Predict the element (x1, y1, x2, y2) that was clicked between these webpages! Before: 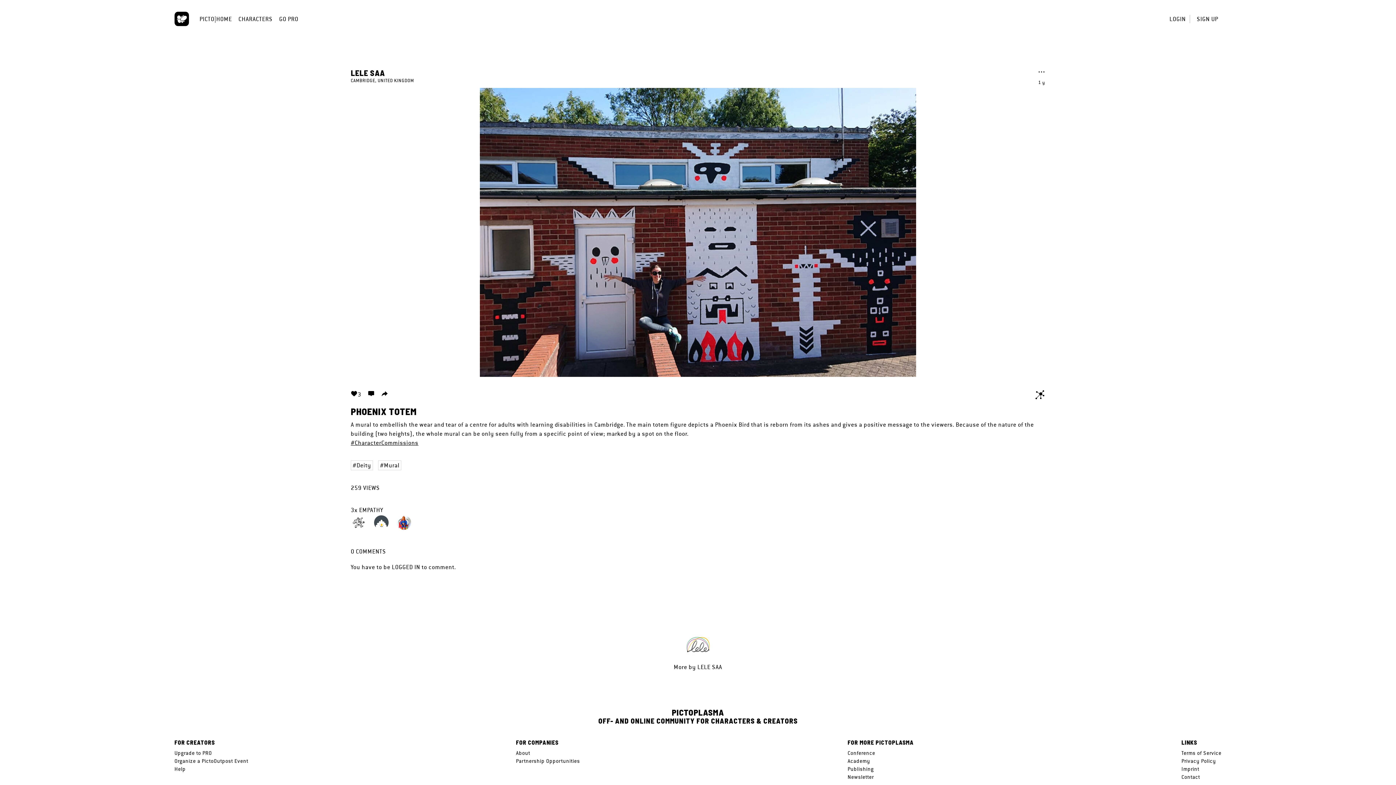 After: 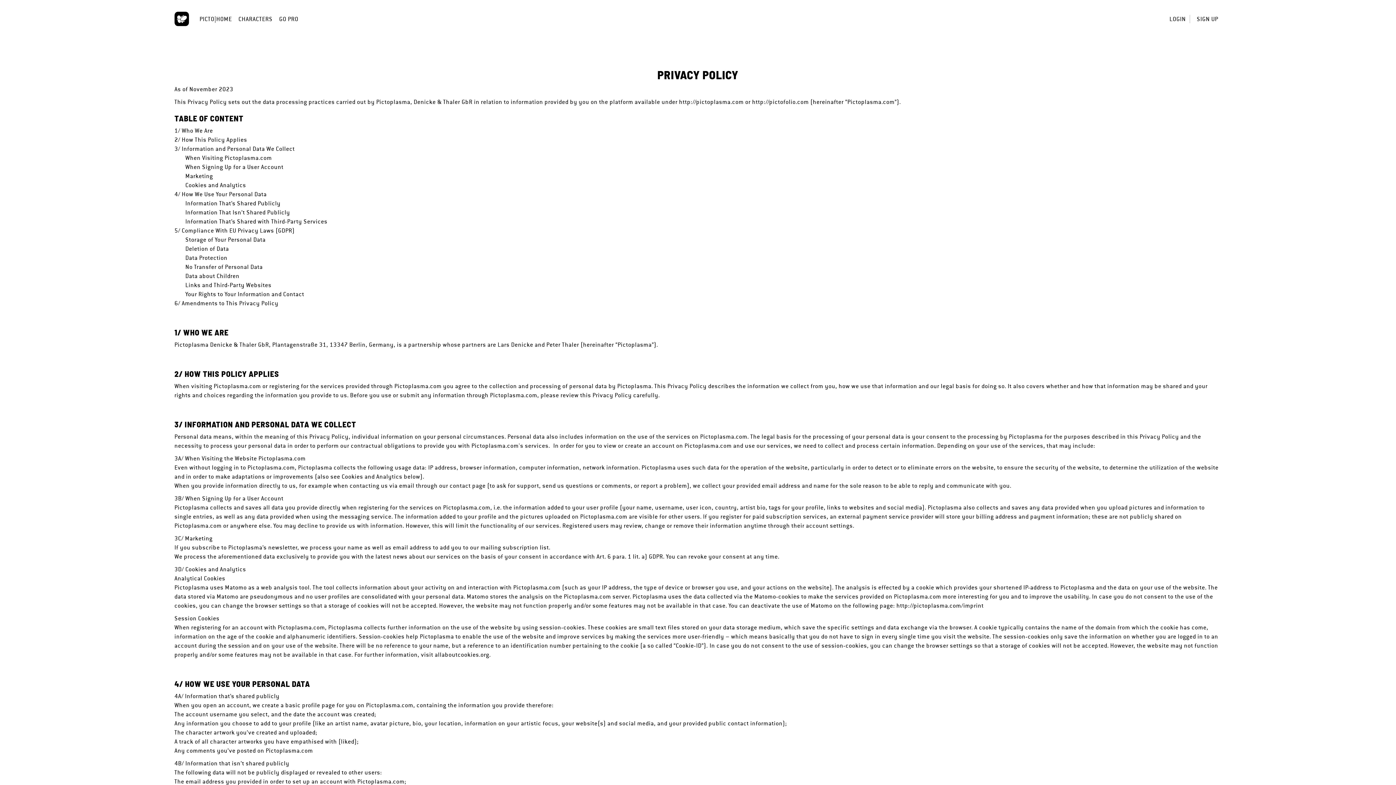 Action: bbox: (1181, 757, 1216, 765) label: Privacy Policy